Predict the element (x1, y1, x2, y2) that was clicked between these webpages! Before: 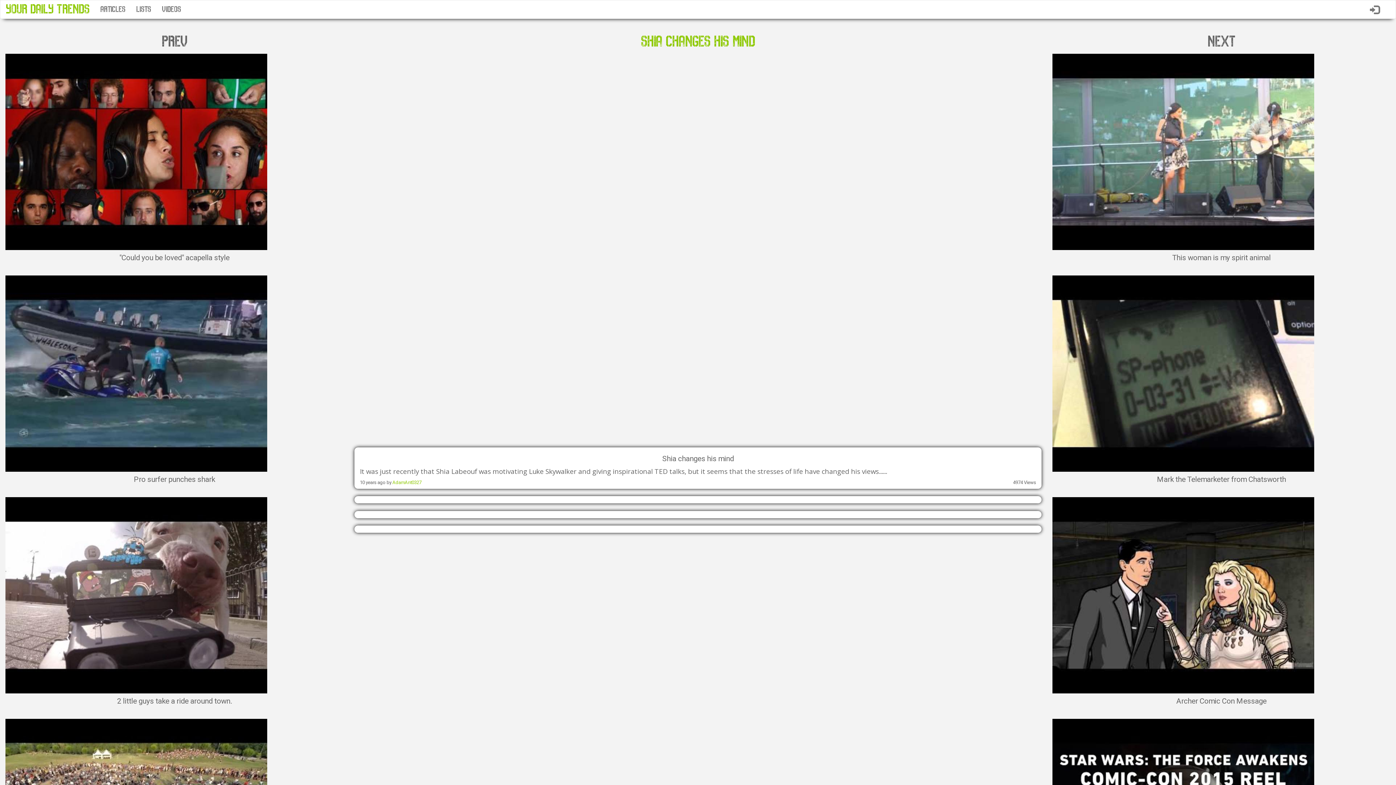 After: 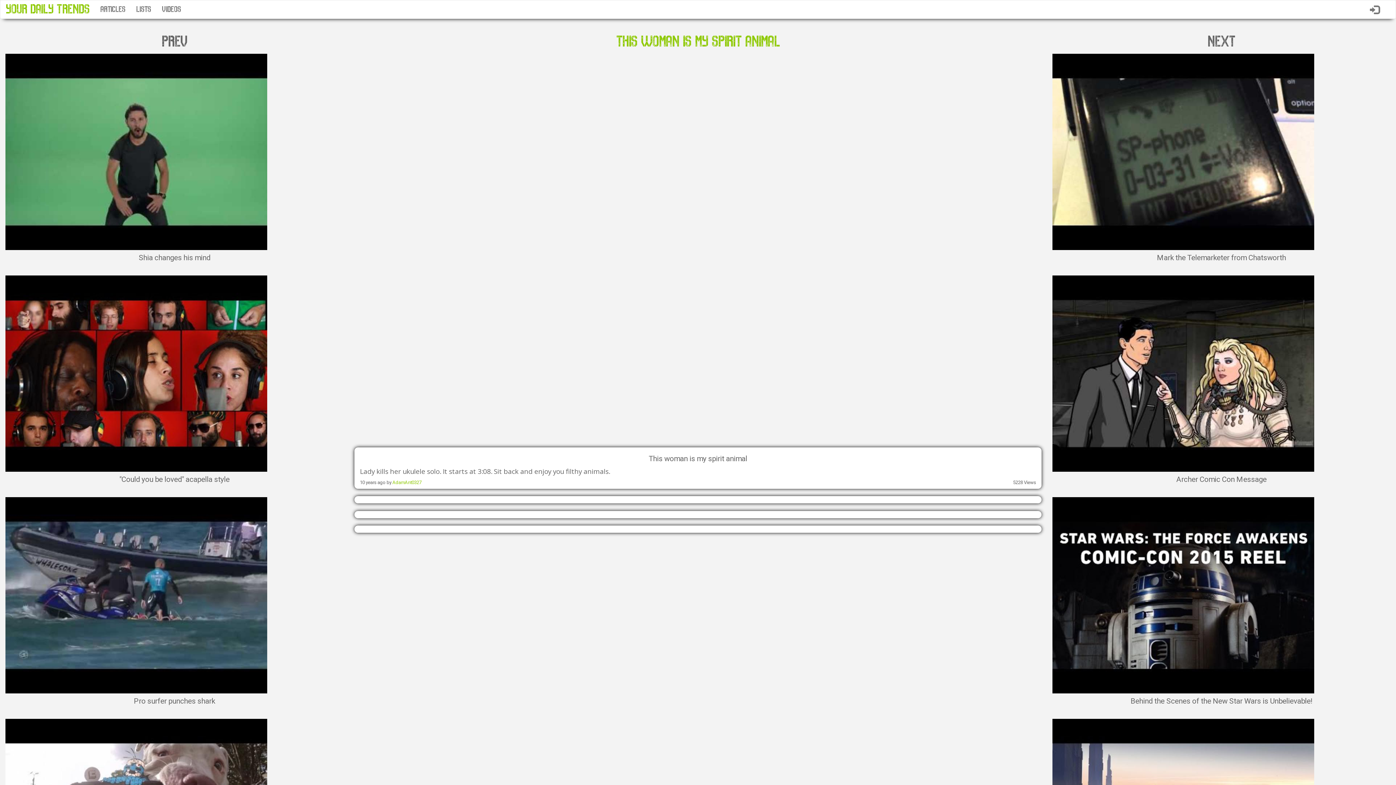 Action: bbox: (1052, 53, 1390, 261) label: This woman is my spirit animal